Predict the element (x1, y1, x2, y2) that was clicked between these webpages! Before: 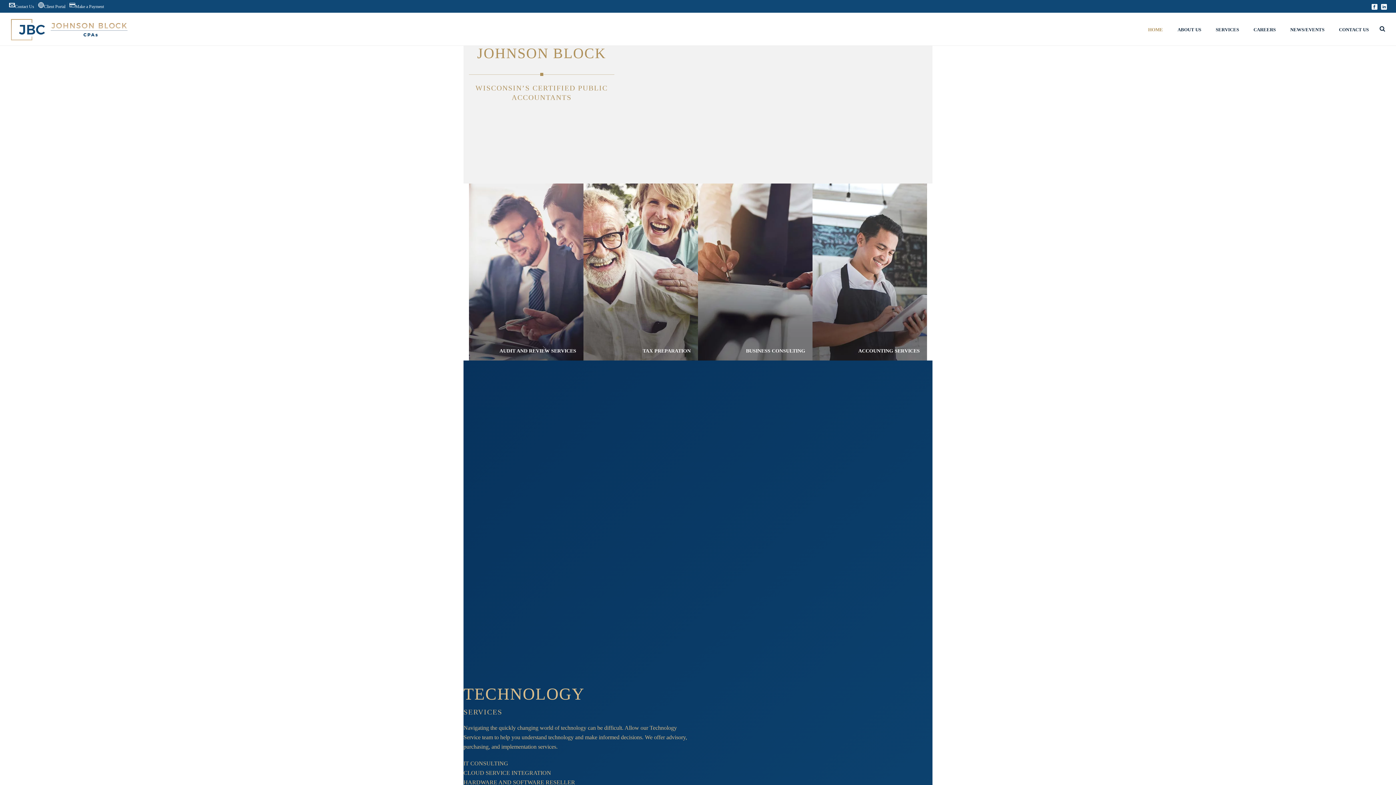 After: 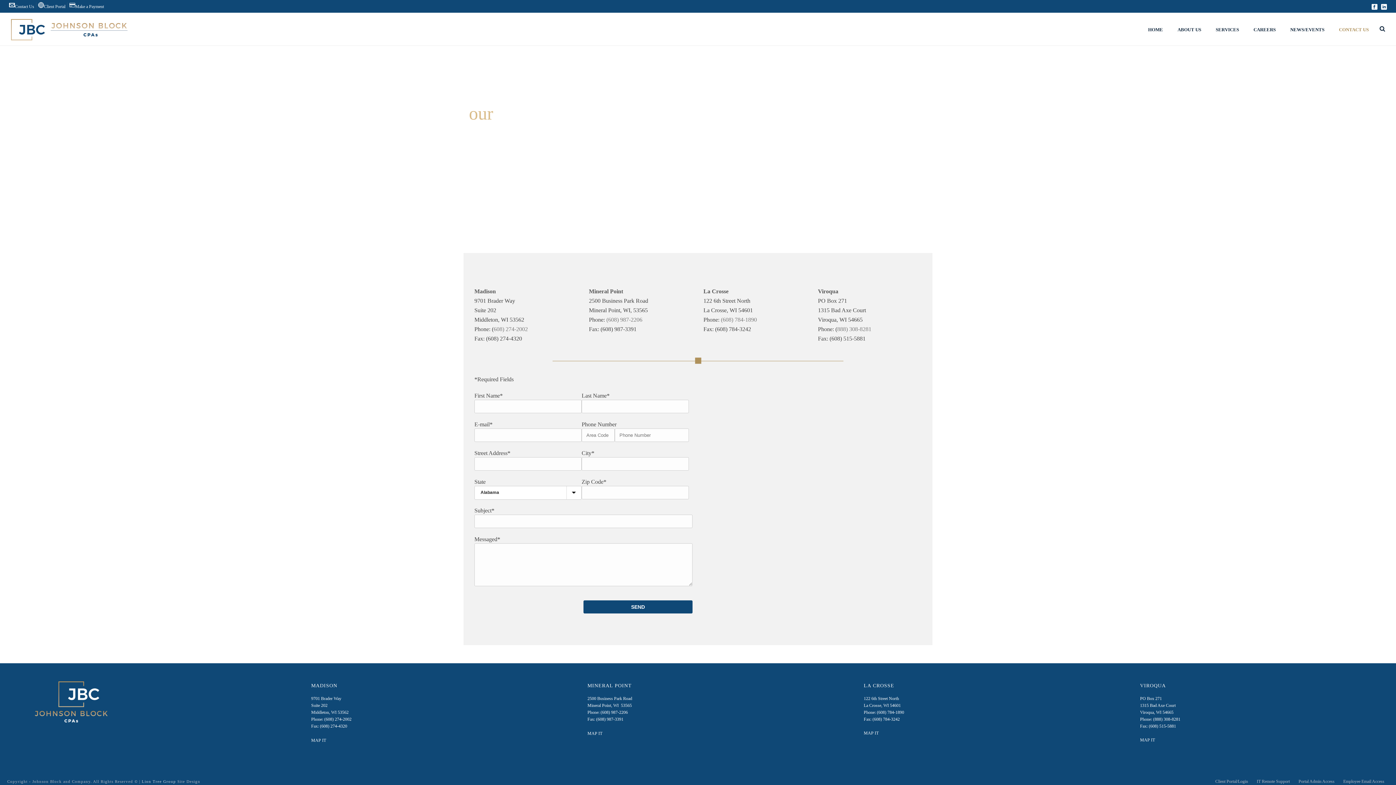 Action: label: CONTACT US bbox: (1332, 12, 1376, 45)